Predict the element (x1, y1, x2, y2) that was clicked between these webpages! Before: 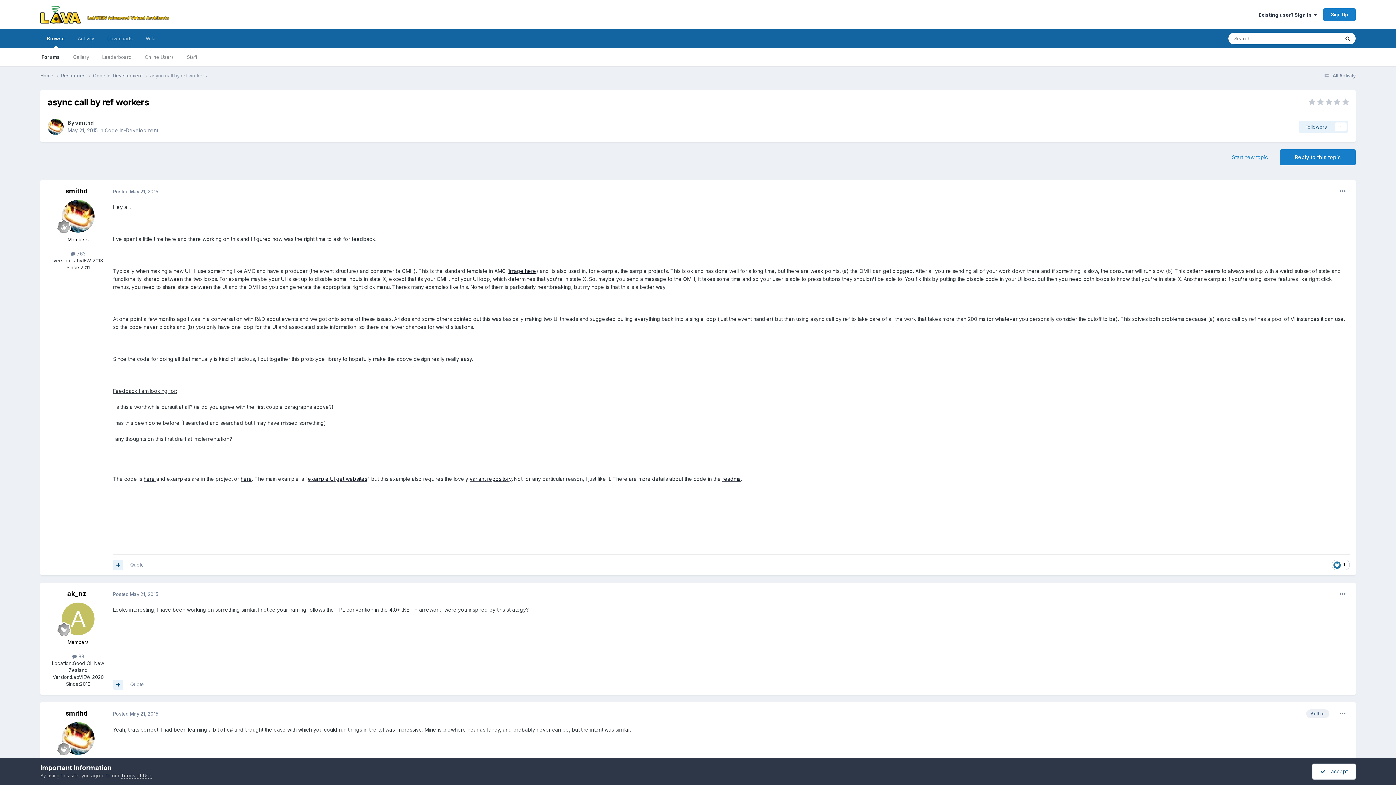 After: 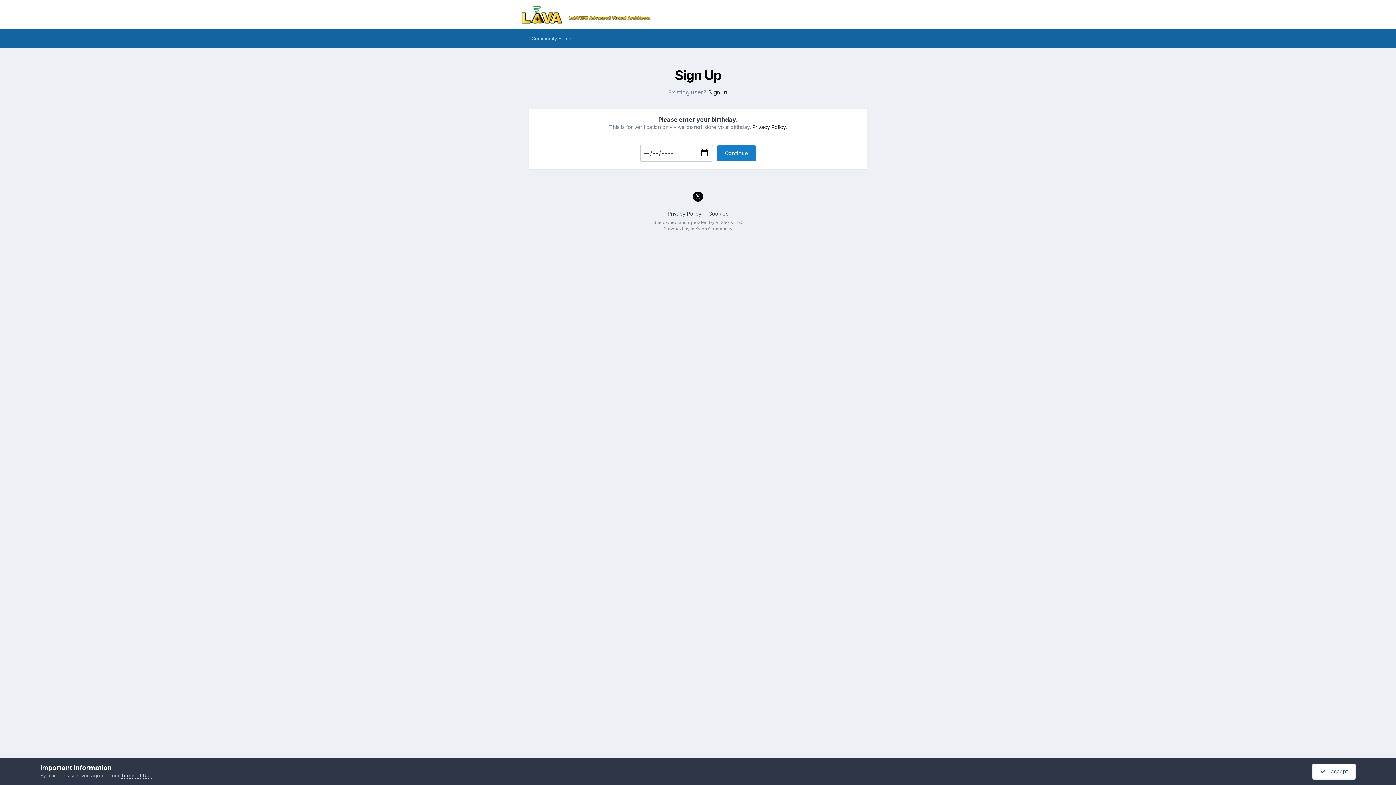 Action: label: Sign Up bbox: (1323, 8, 1356, 20)